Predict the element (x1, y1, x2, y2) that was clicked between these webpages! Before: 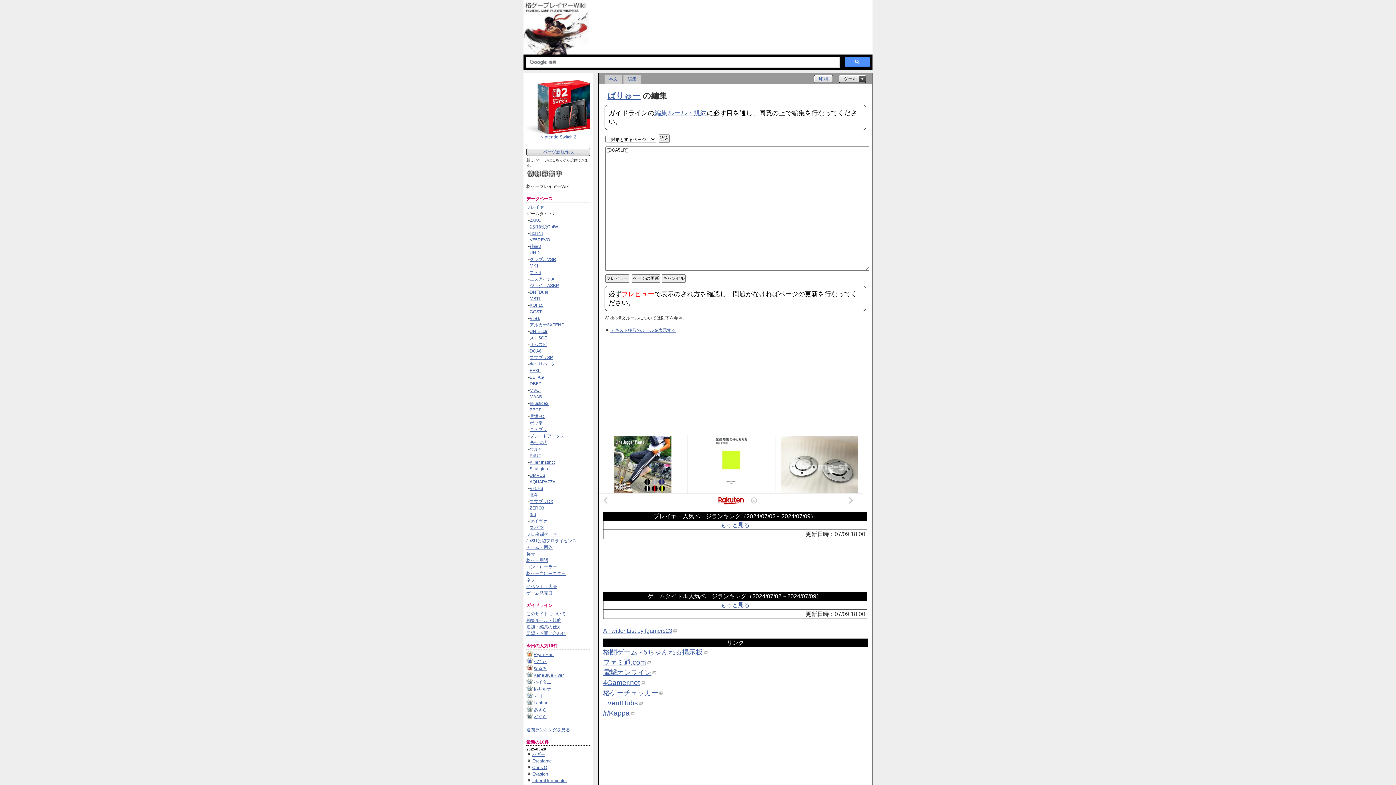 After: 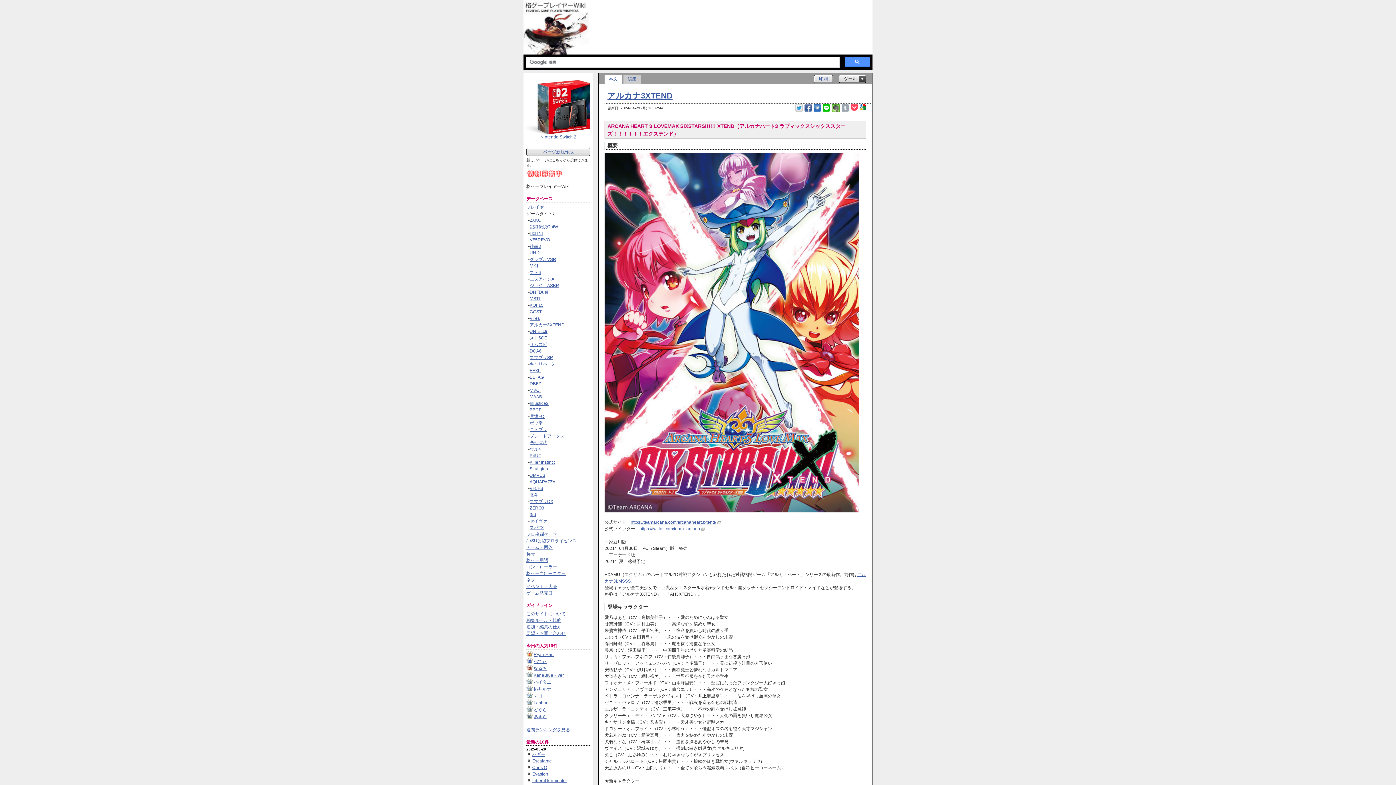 Action: bbox: (529, 322, 564, 327) label: アルカナ3XTEND